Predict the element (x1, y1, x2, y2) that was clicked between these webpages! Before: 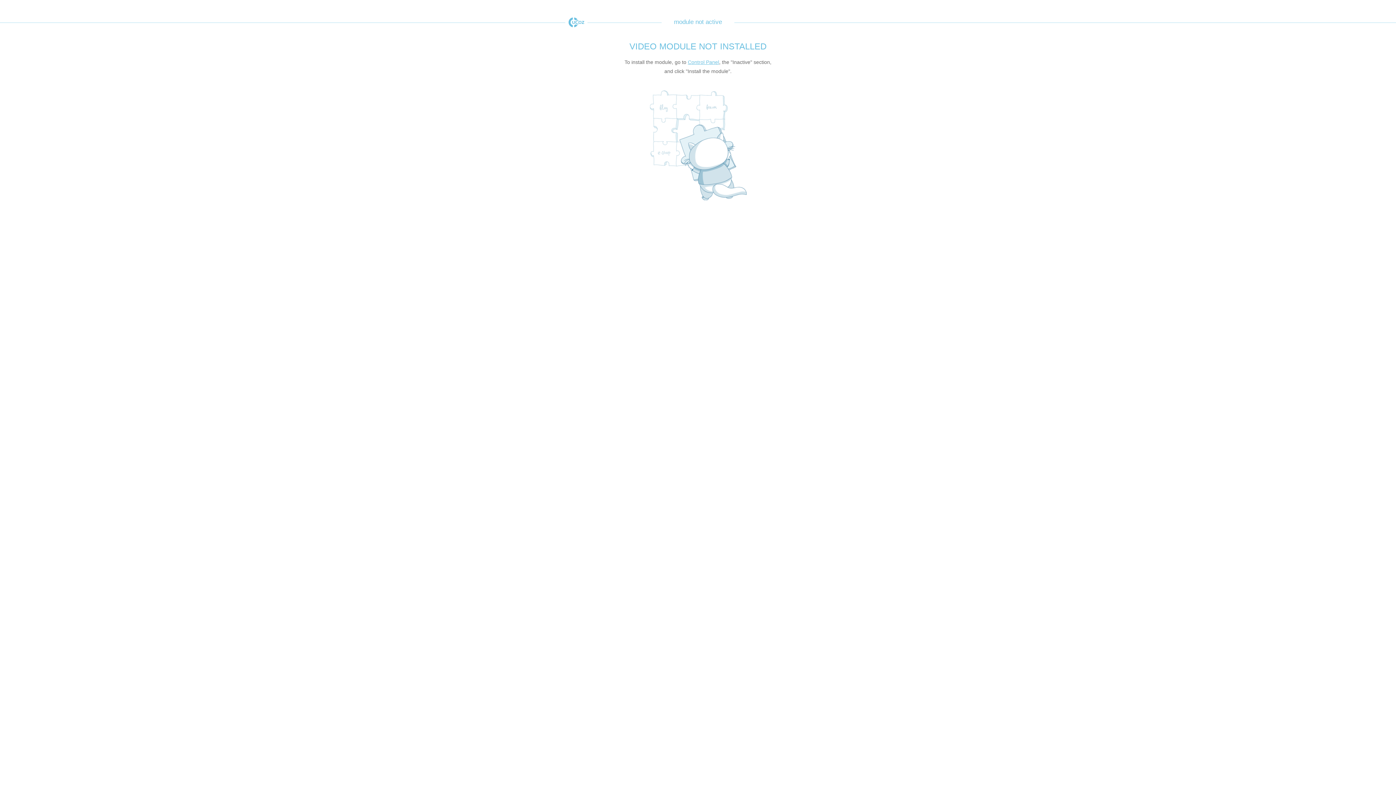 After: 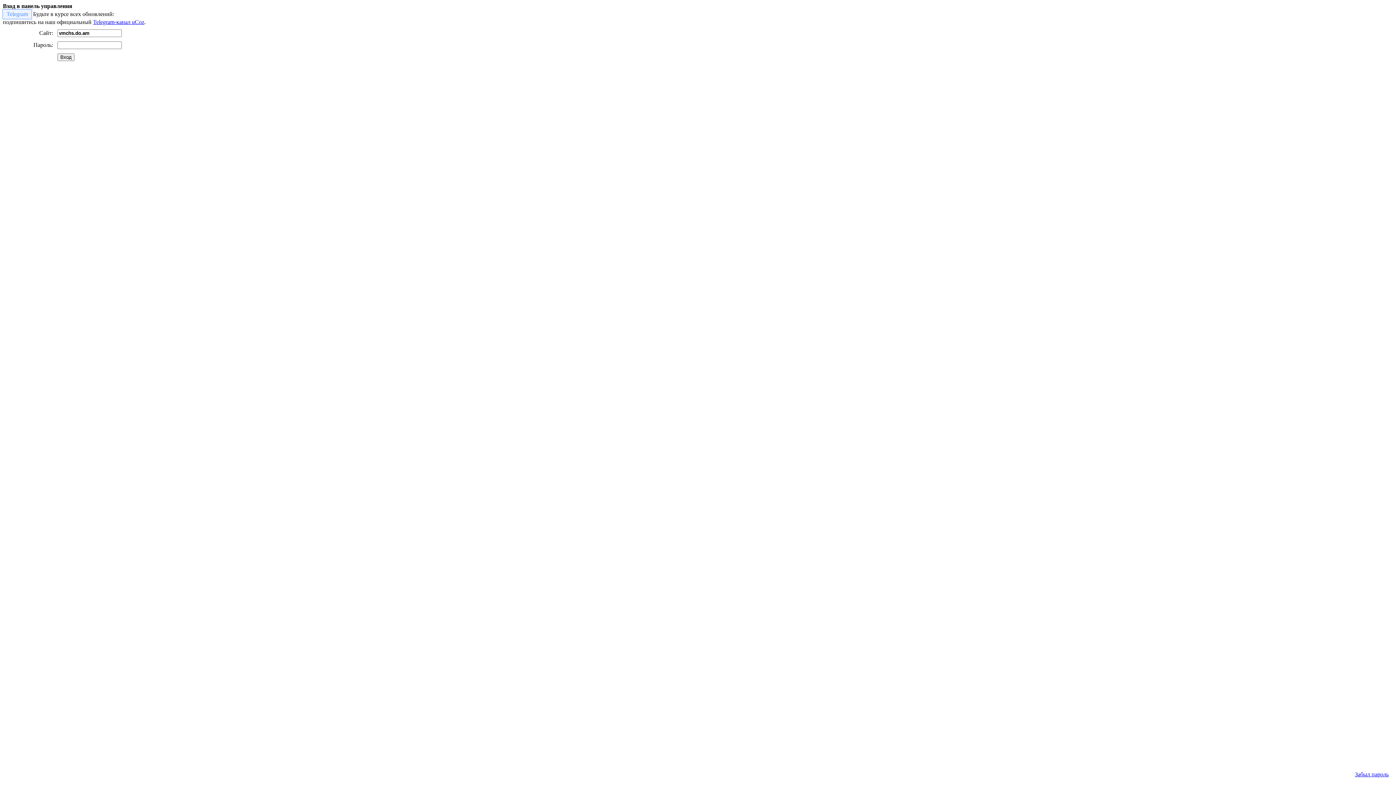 Action: label: Control Panel bbox: (688, 59, 719, 65)